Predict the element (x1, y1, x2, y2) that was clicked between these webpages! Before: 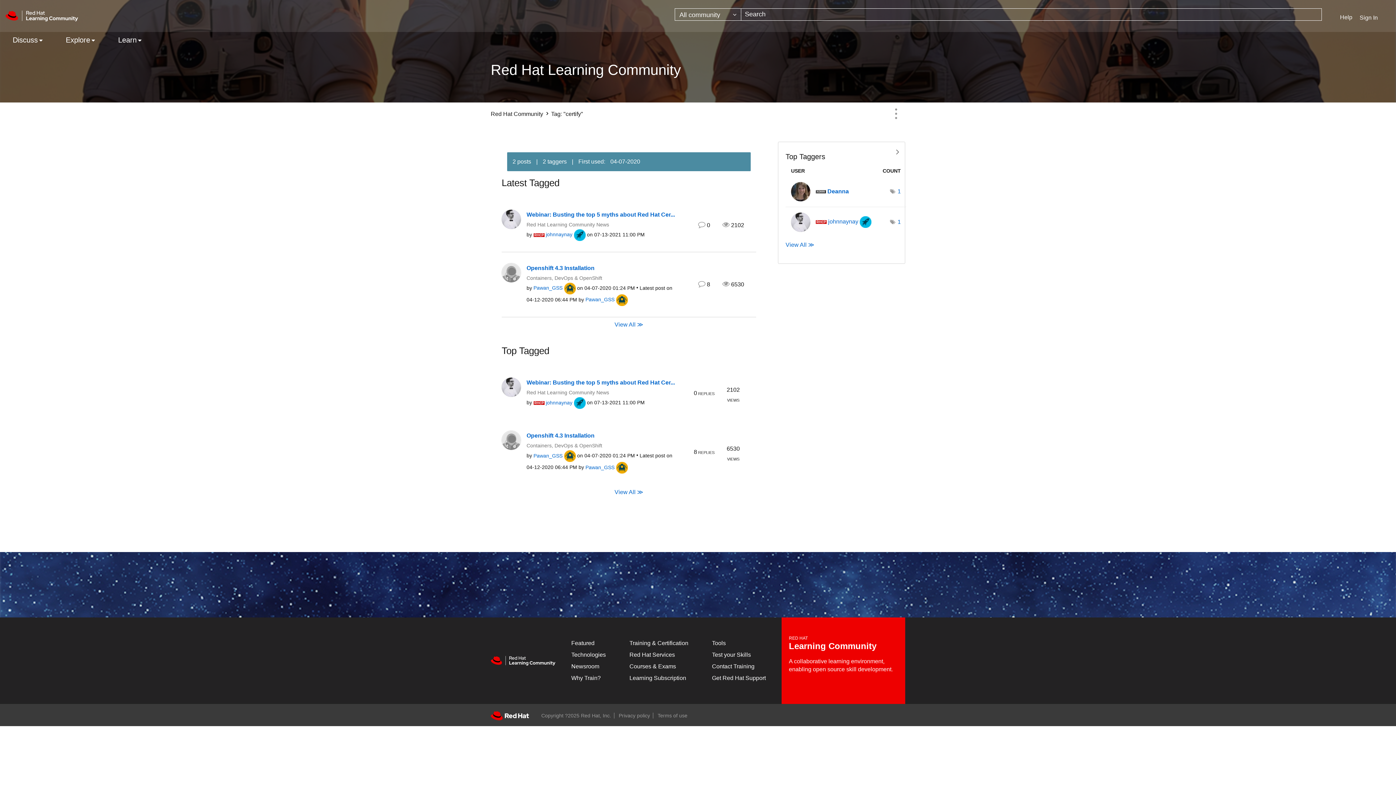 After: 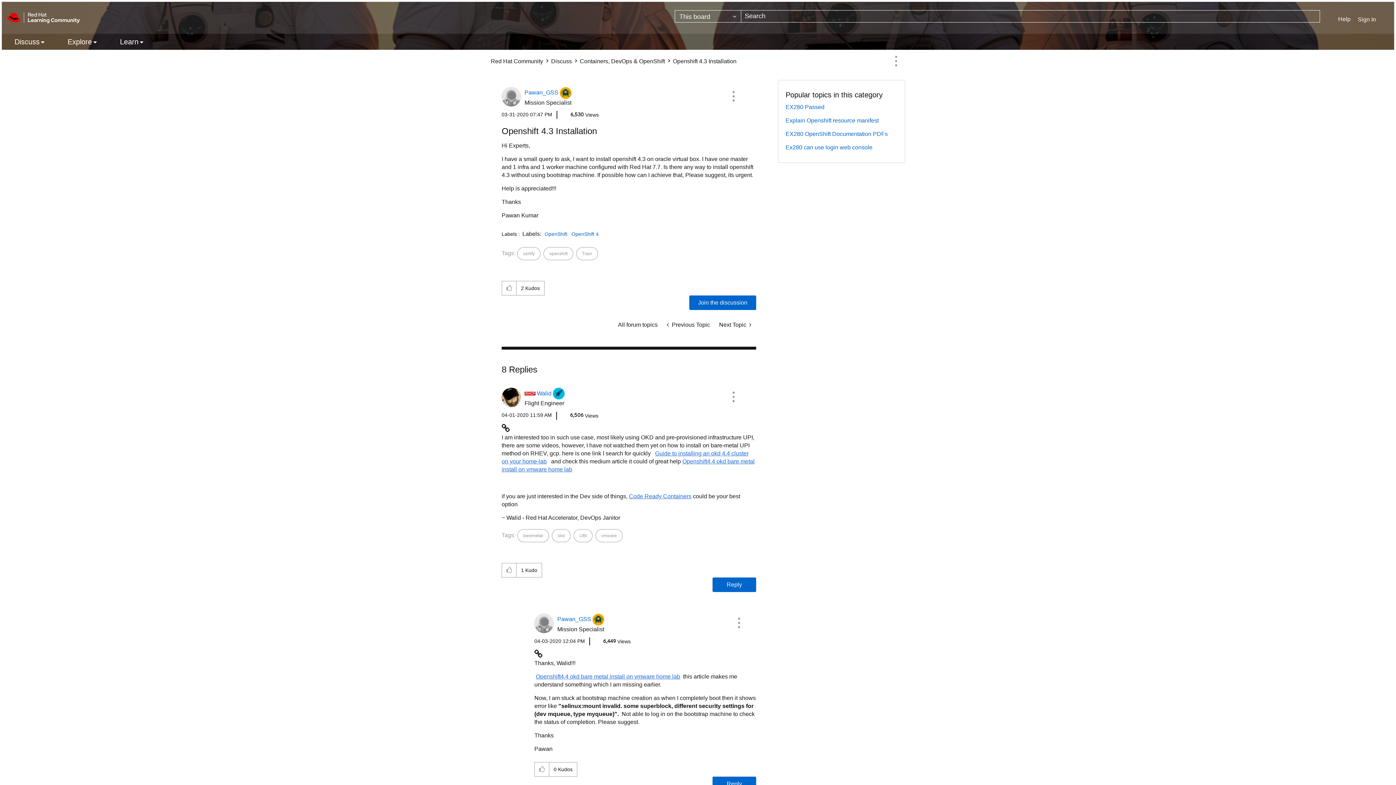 Action: label: Openshift 4.3 Installation bbox: (526, 264, 594, 272)